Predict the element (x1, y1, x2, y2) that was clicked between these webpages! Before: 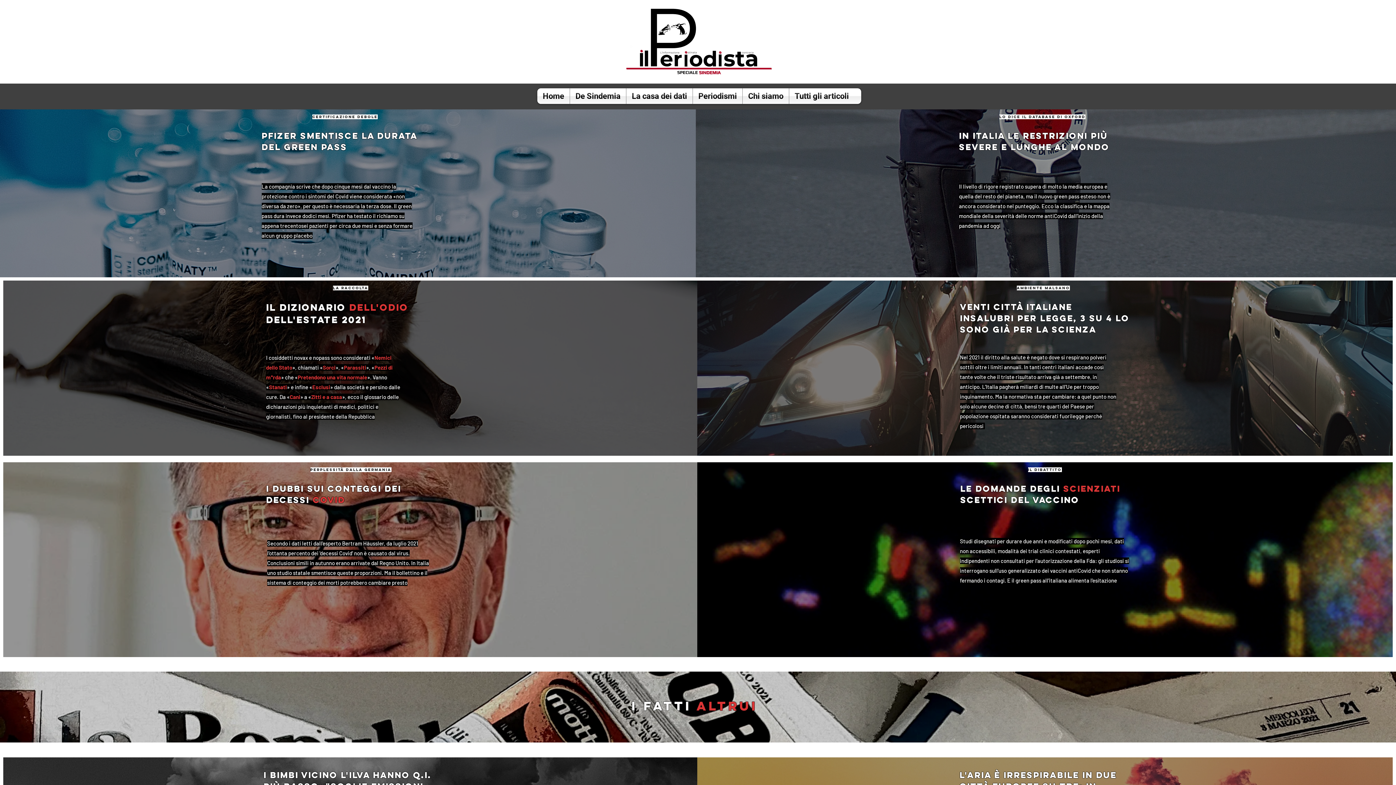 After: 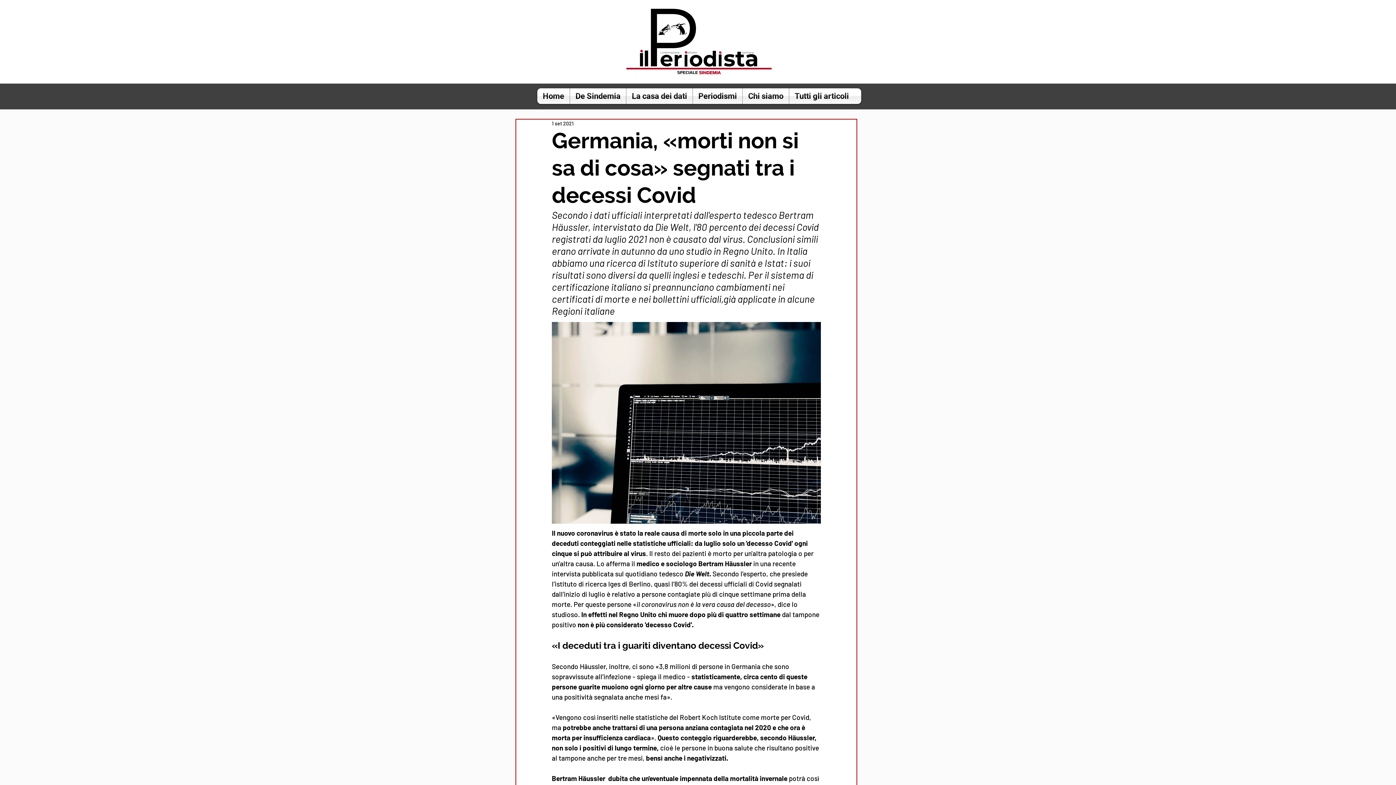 Action: bbox: (266, 484, 401, 506) label: i dubbi sui conteggi dei decessi covid